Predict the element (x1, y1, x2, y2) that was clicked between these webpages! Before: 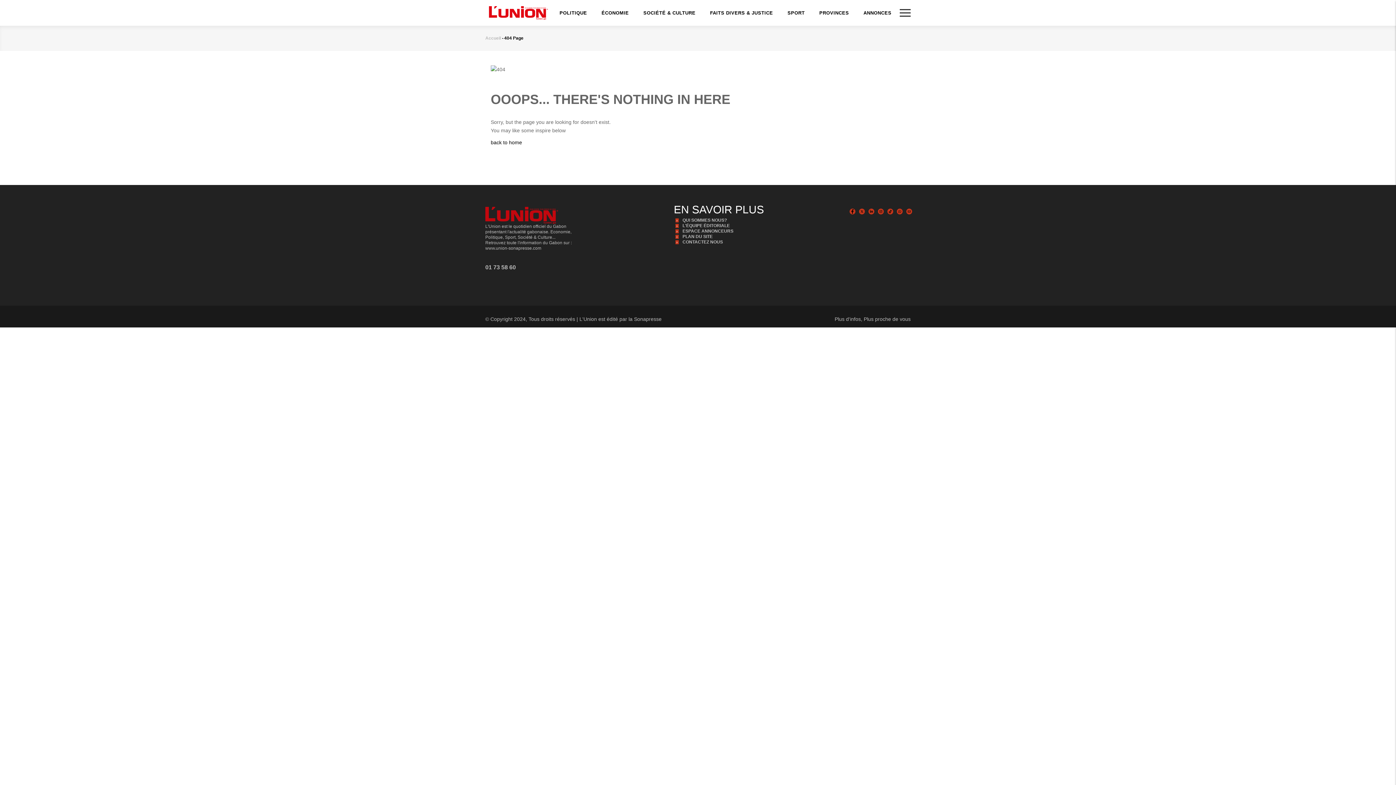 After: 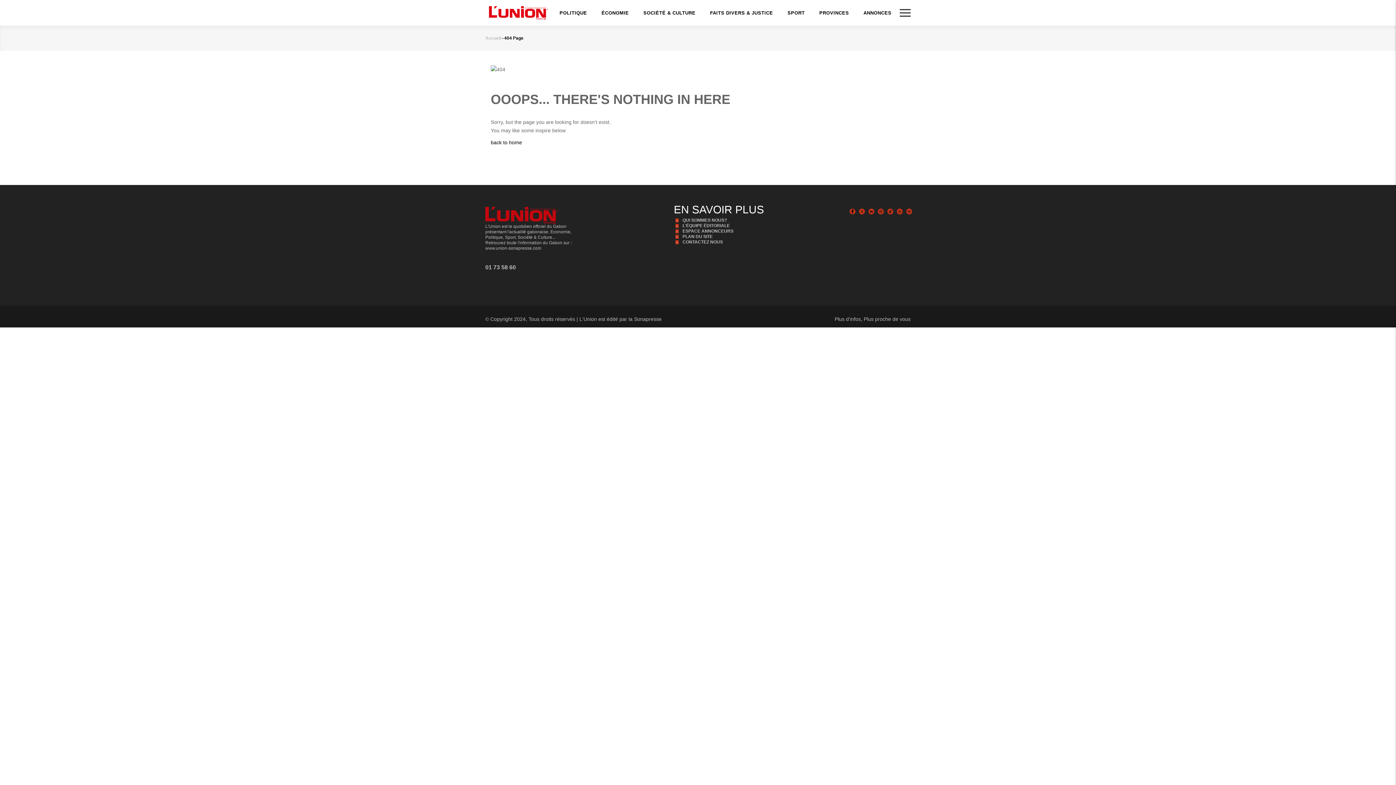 Action: bbox: (878, 208, 883, 214)